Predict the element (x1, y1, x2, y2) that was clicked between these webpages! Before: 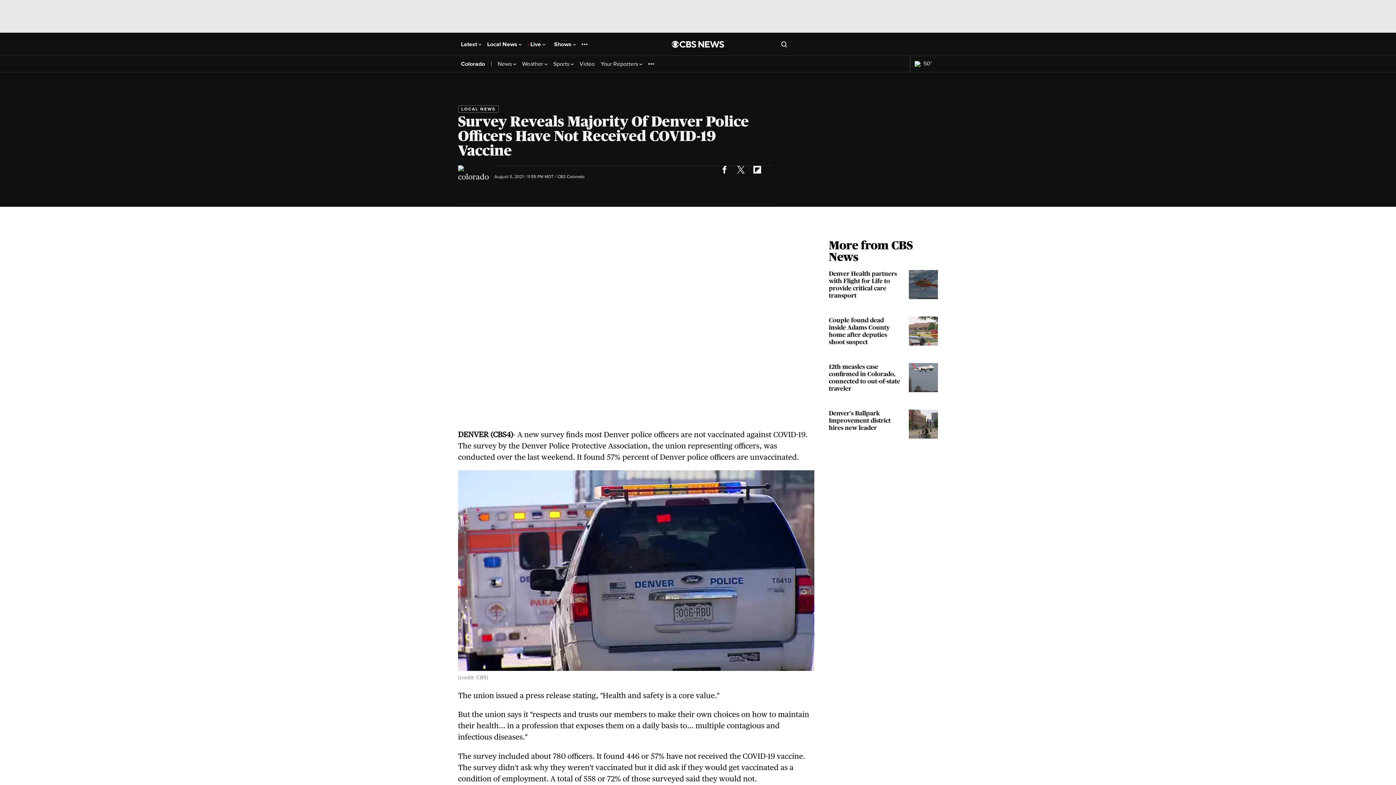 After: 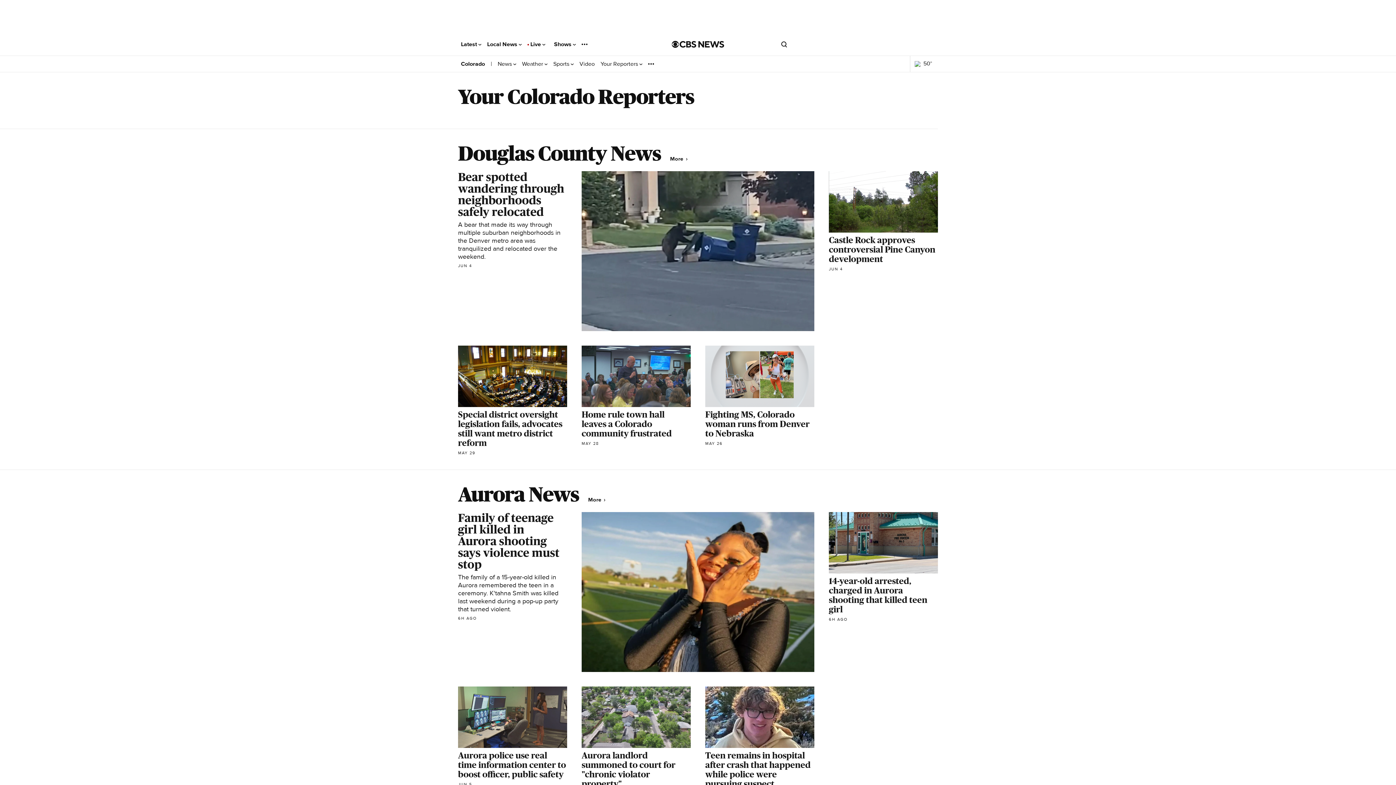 Action: bbox: (600, 60, 642, 67) label: Your Reporters 